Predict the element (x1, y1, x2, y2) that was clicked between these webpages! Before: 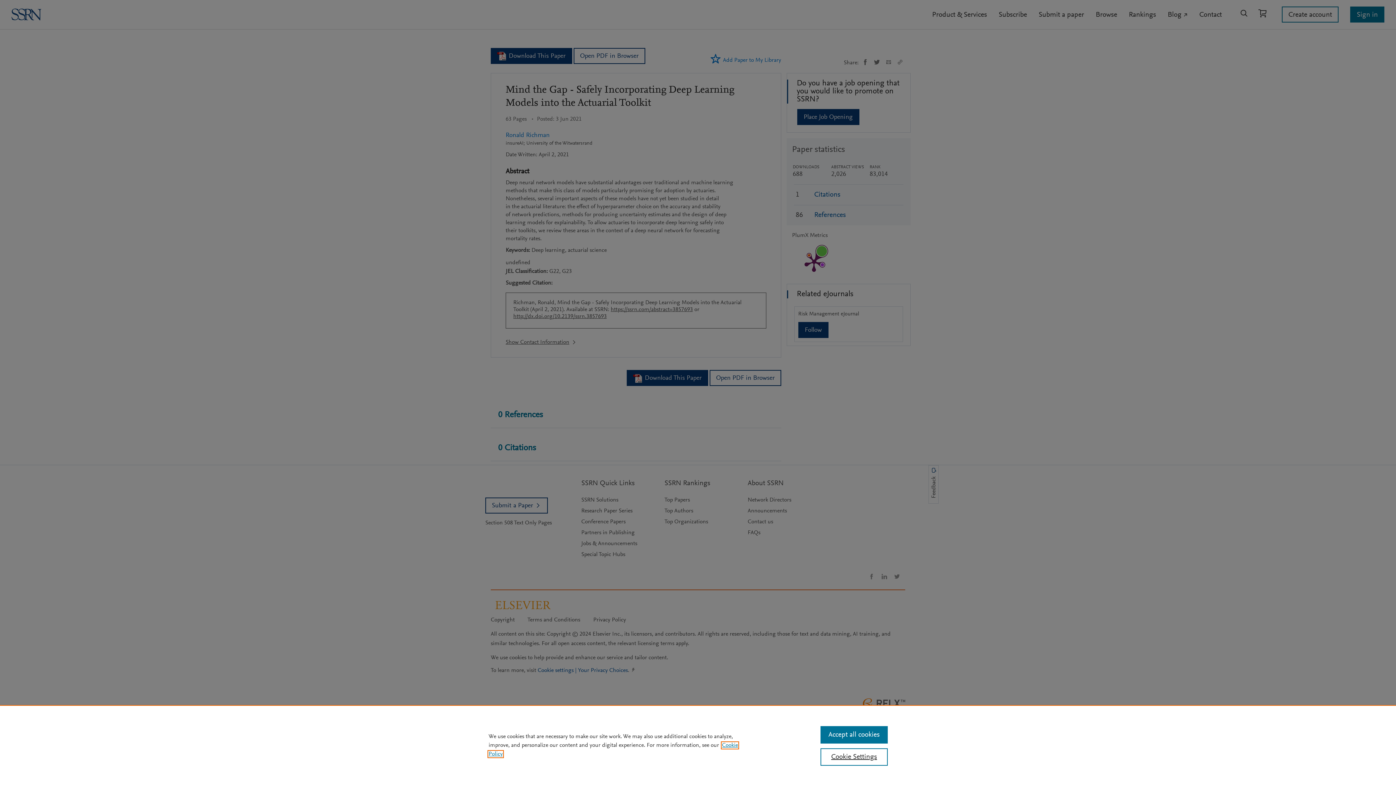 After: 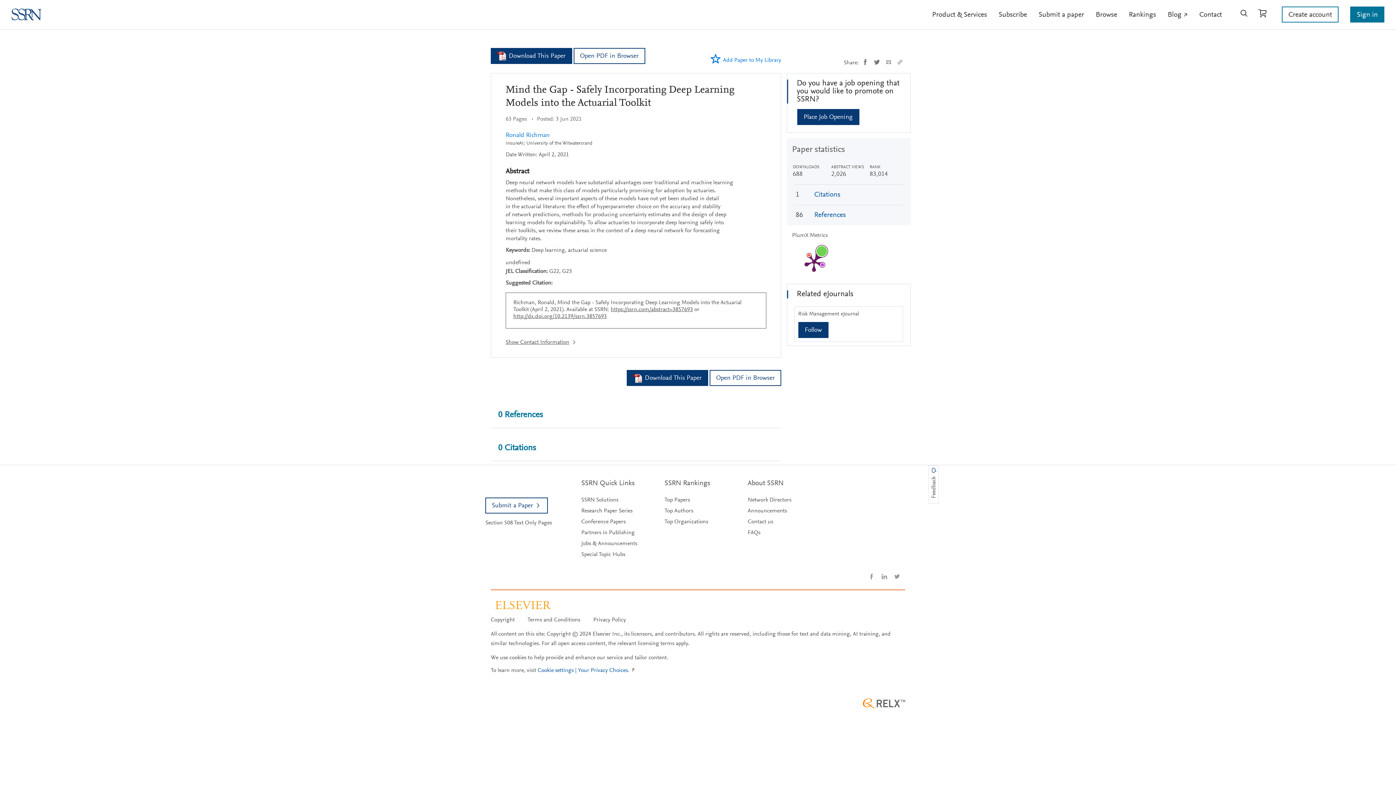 Action: bbox: (820, 726, 887, 744) label: Accept all cookies